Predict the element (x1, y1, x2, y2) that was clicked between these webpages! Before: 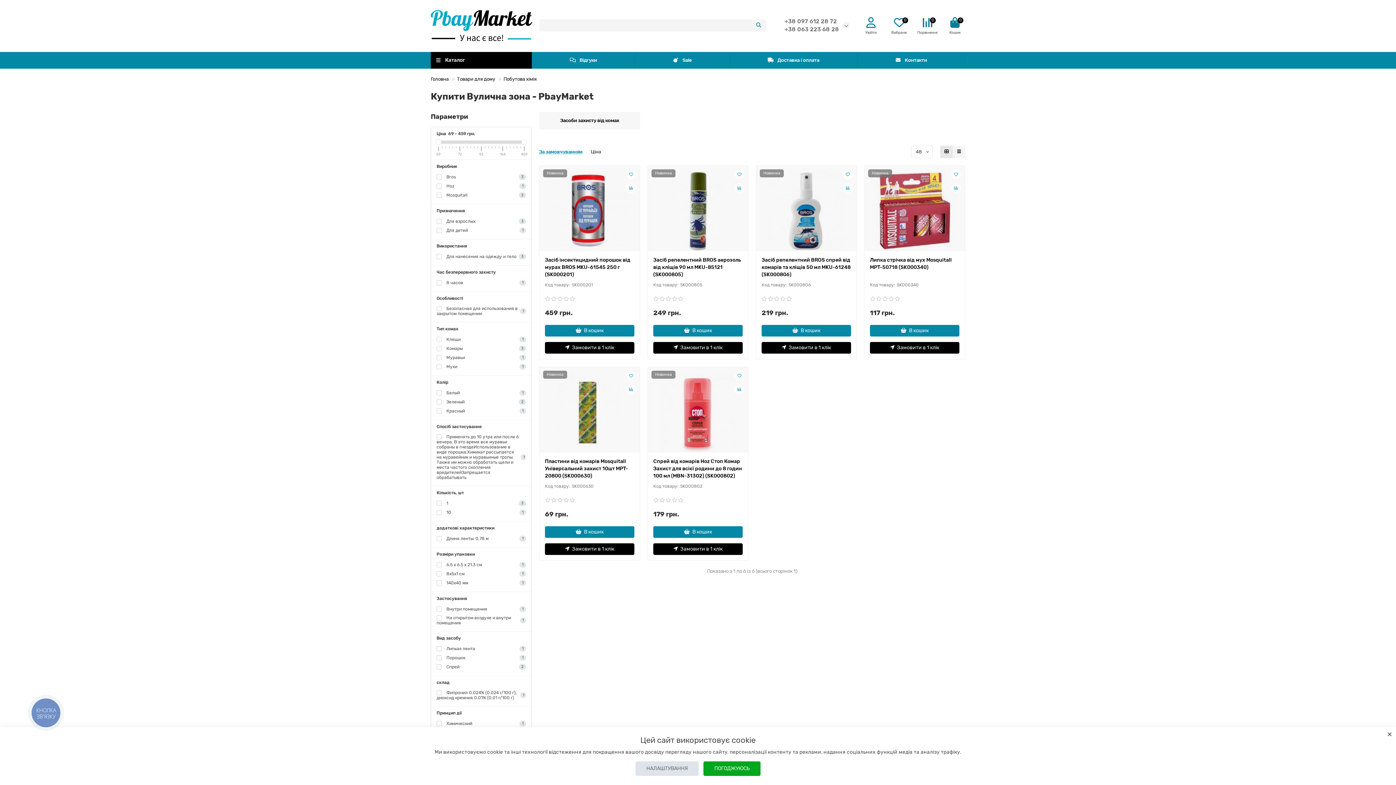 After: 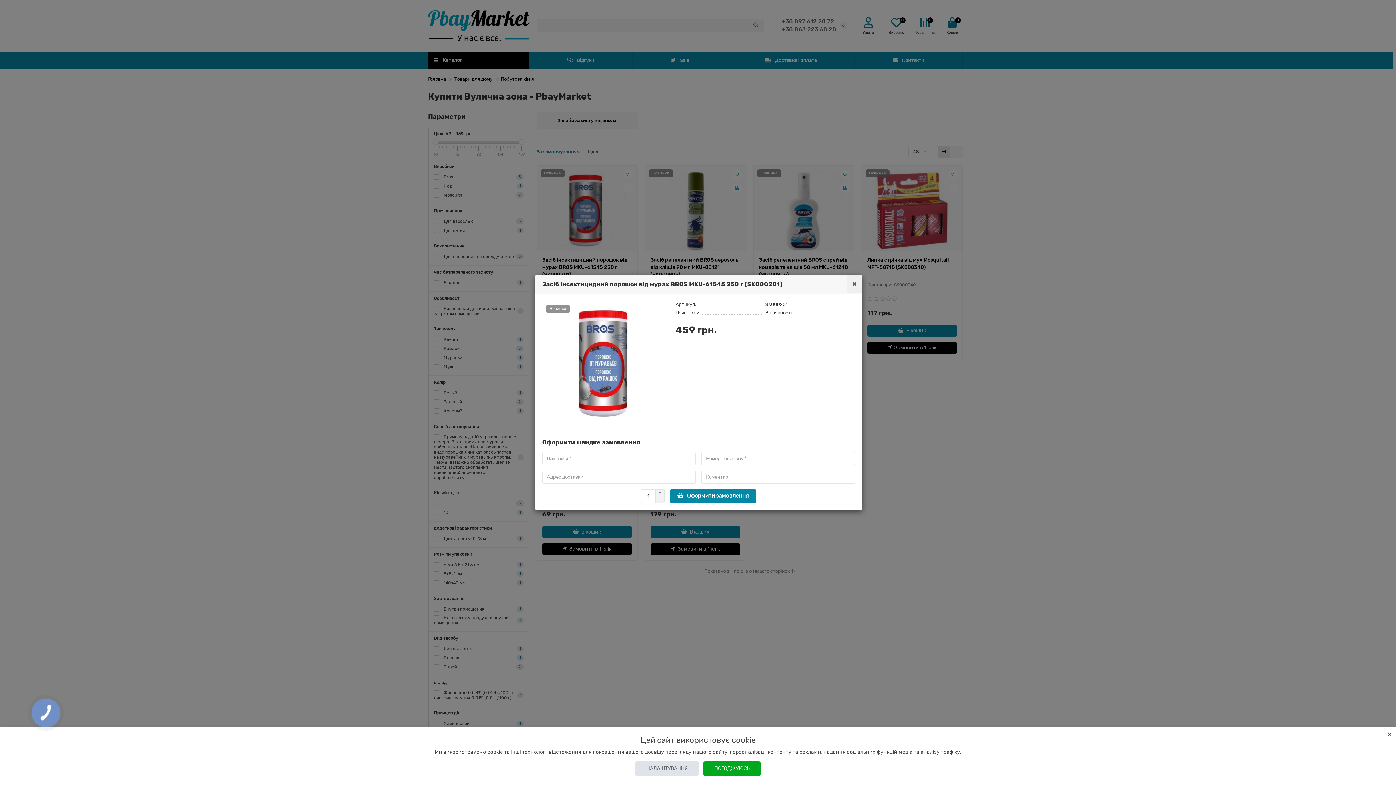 Action: label: Замовити в 1 клік bbox: (545, 342, 634, 353)